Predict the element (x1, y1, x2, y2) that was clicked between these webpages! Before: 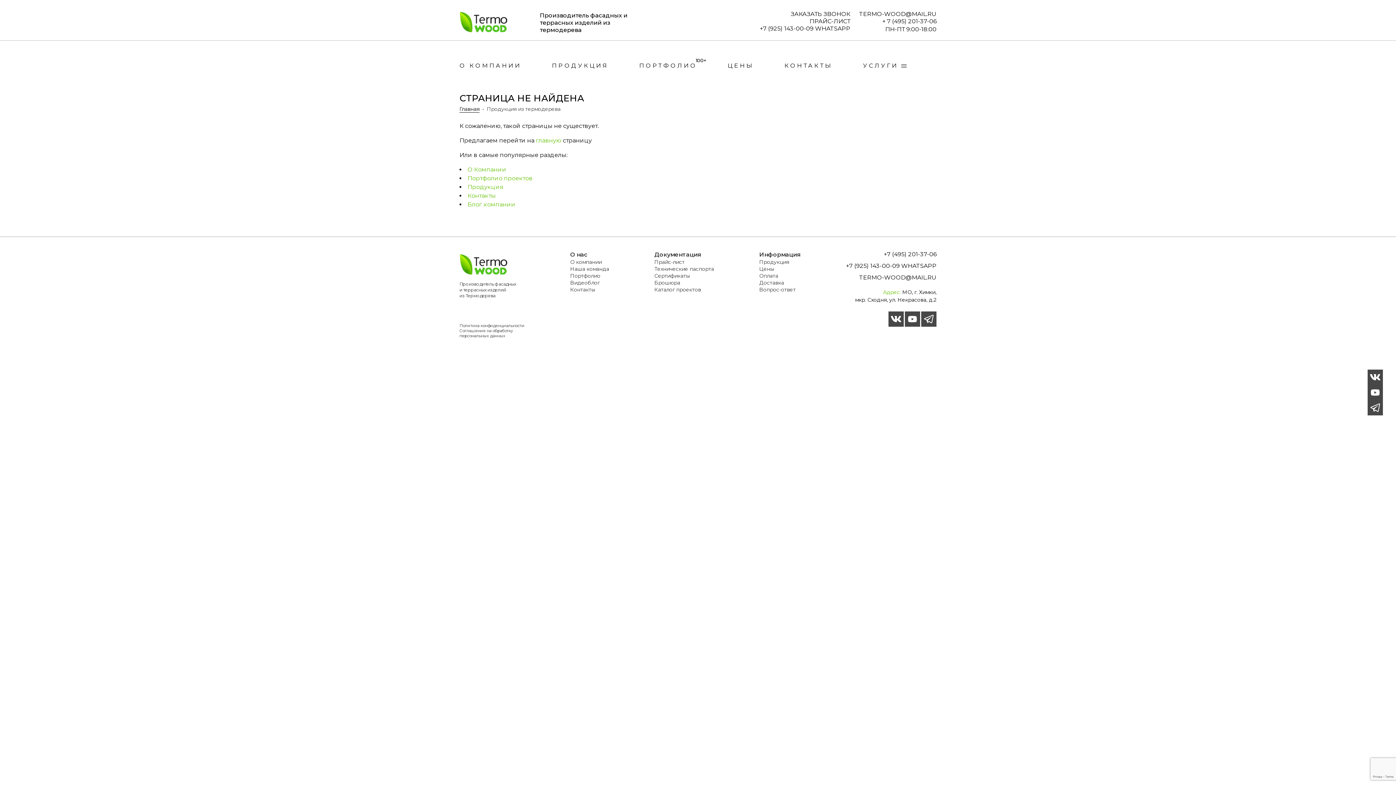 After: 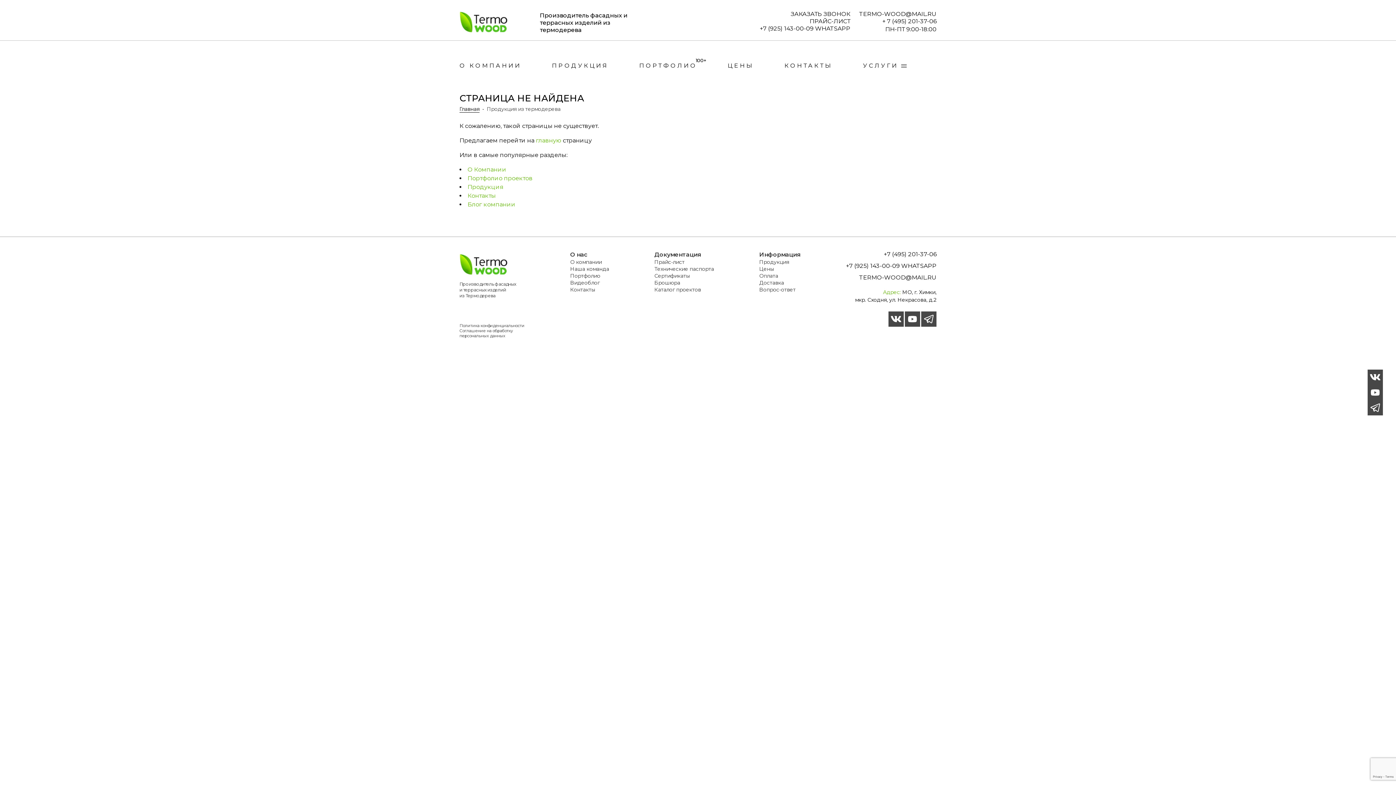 Action: label: +7 (495) 201-37-06 bbox: (884, 250, 936, 258)